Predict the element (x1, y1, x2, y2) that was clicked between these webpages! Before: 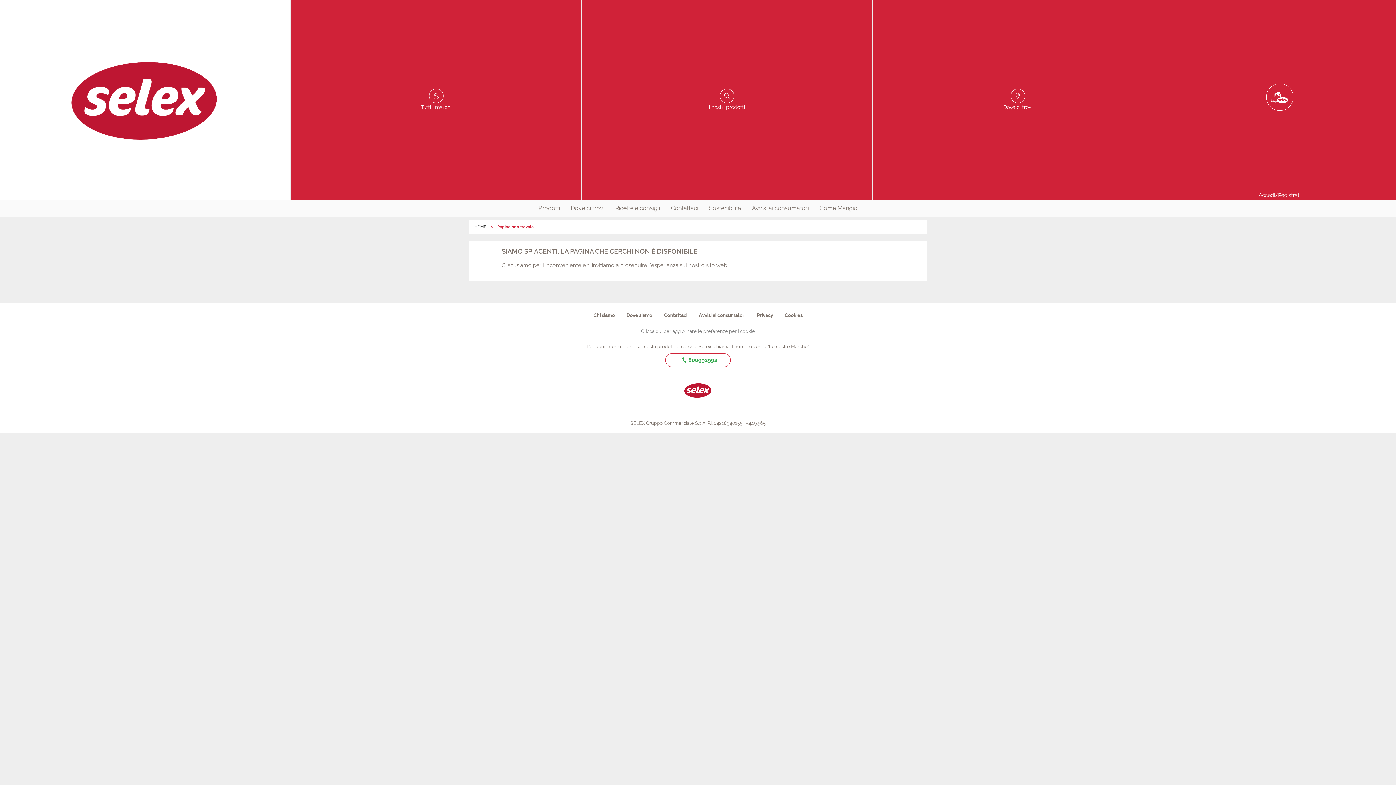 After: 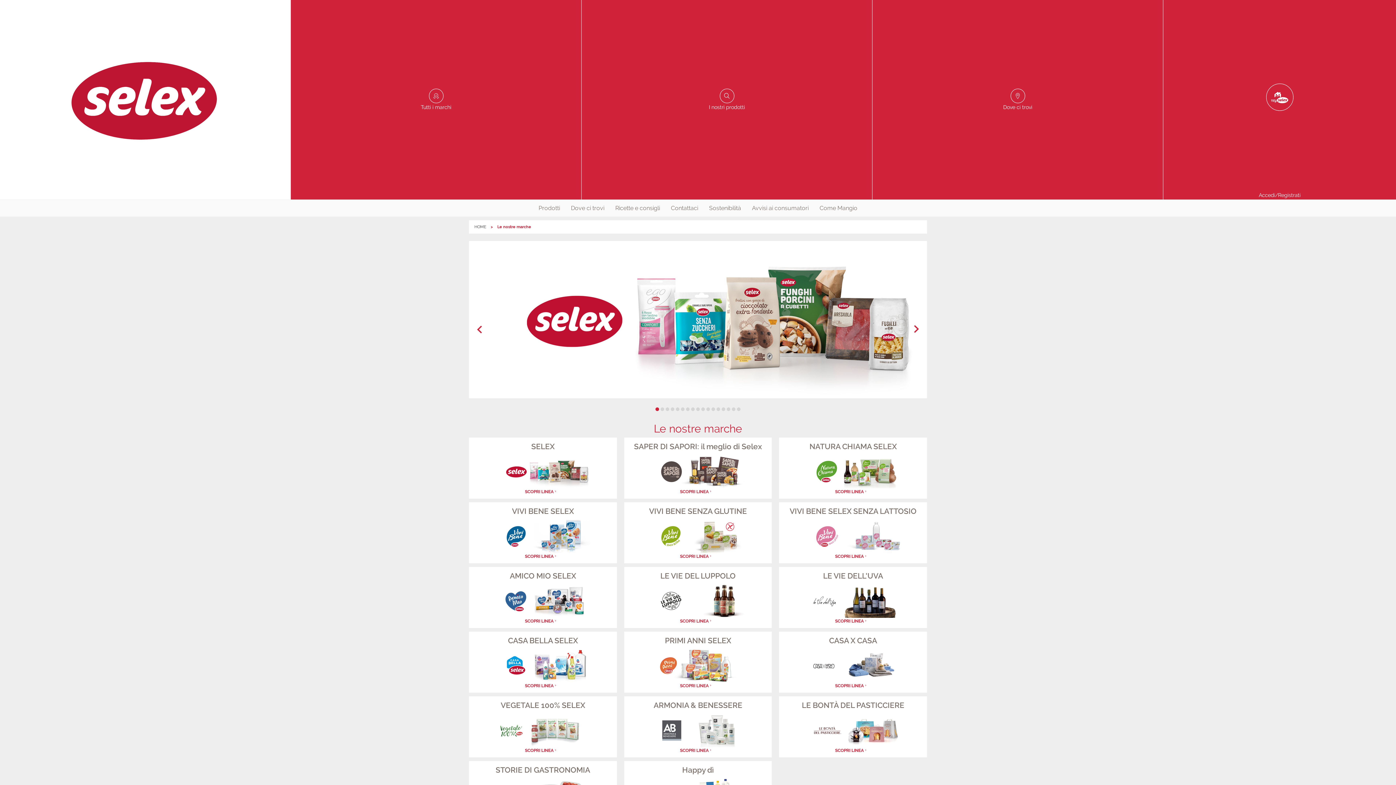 Action: bbox: (290, 0, 581, 199) label: Tutti i marchi